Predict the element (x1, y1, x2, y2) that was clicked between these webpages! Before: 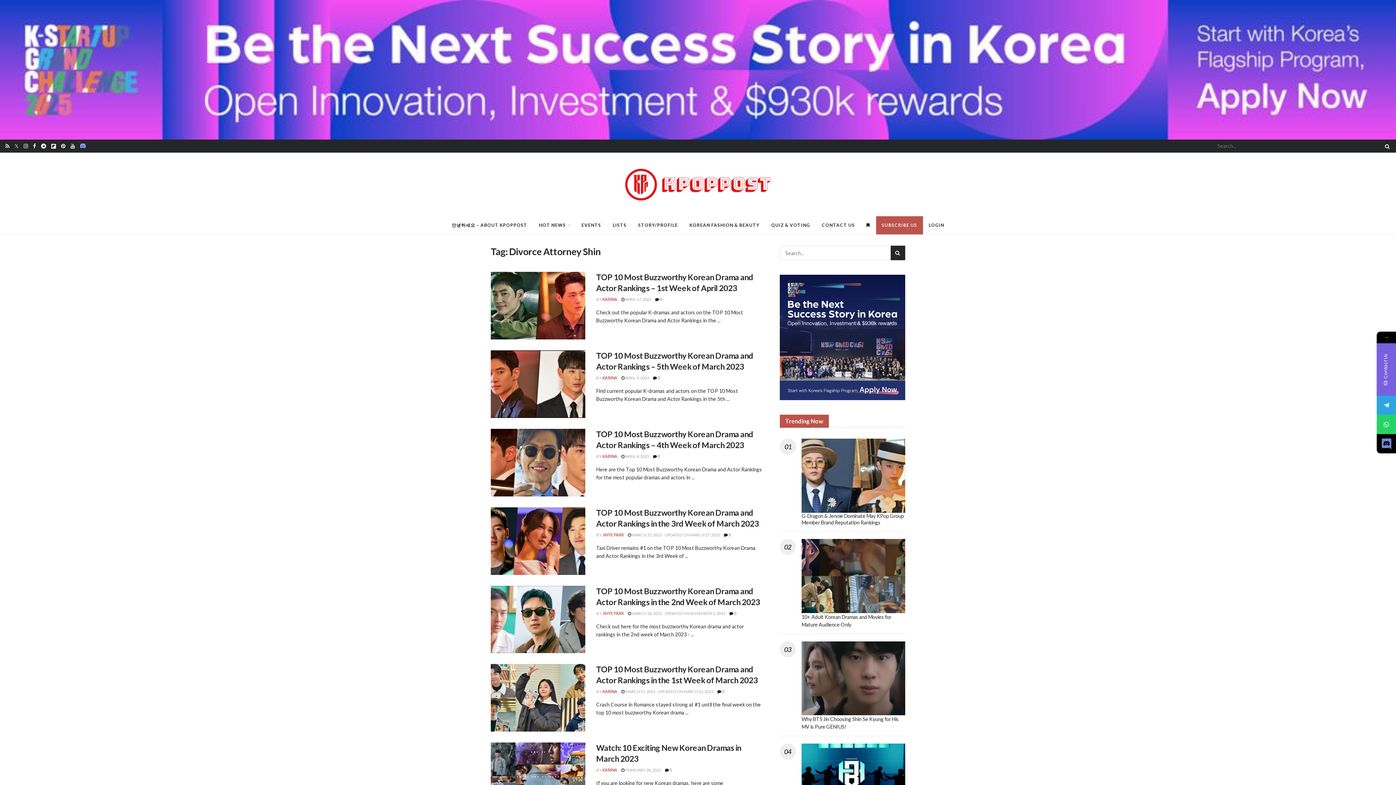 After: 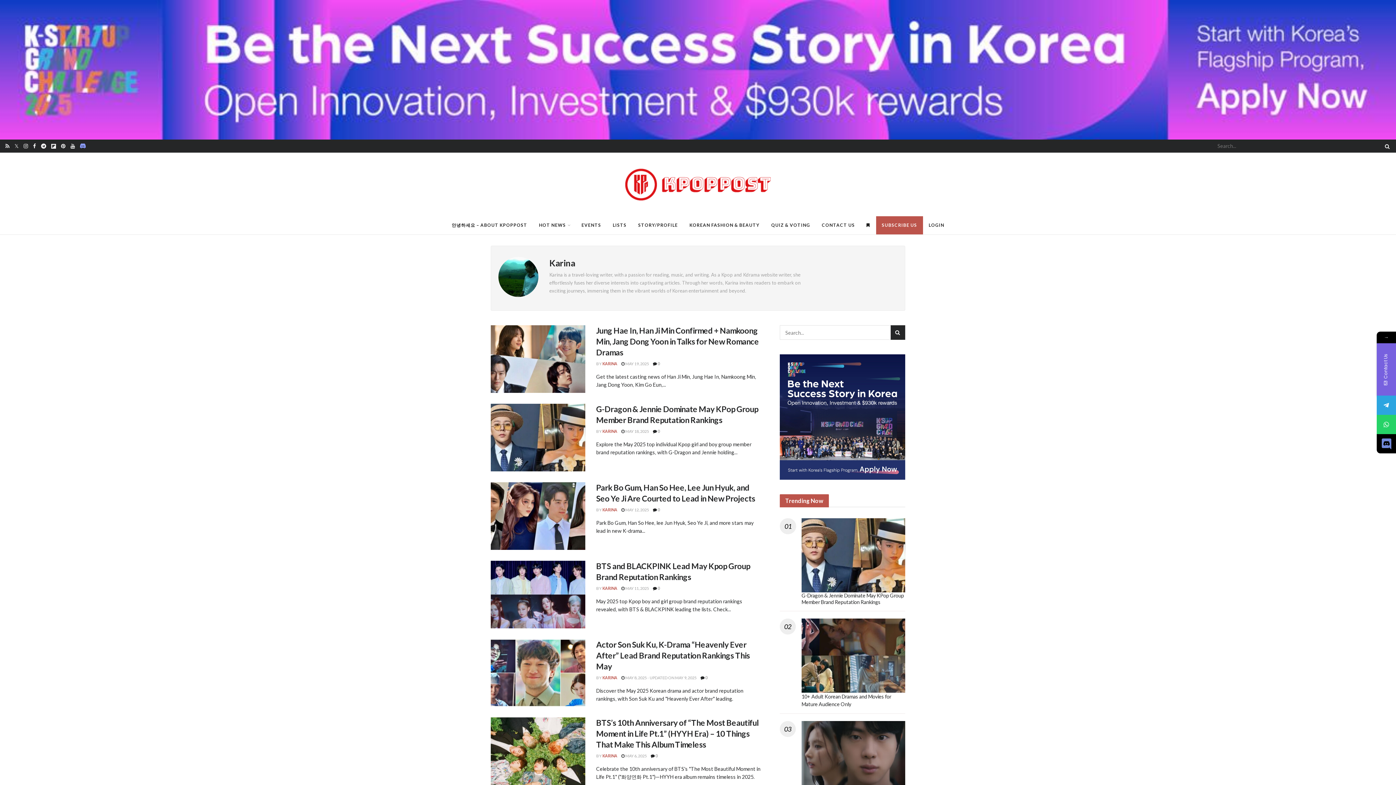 Action: bbox: (602, 375, 617, 380) label: KARINA